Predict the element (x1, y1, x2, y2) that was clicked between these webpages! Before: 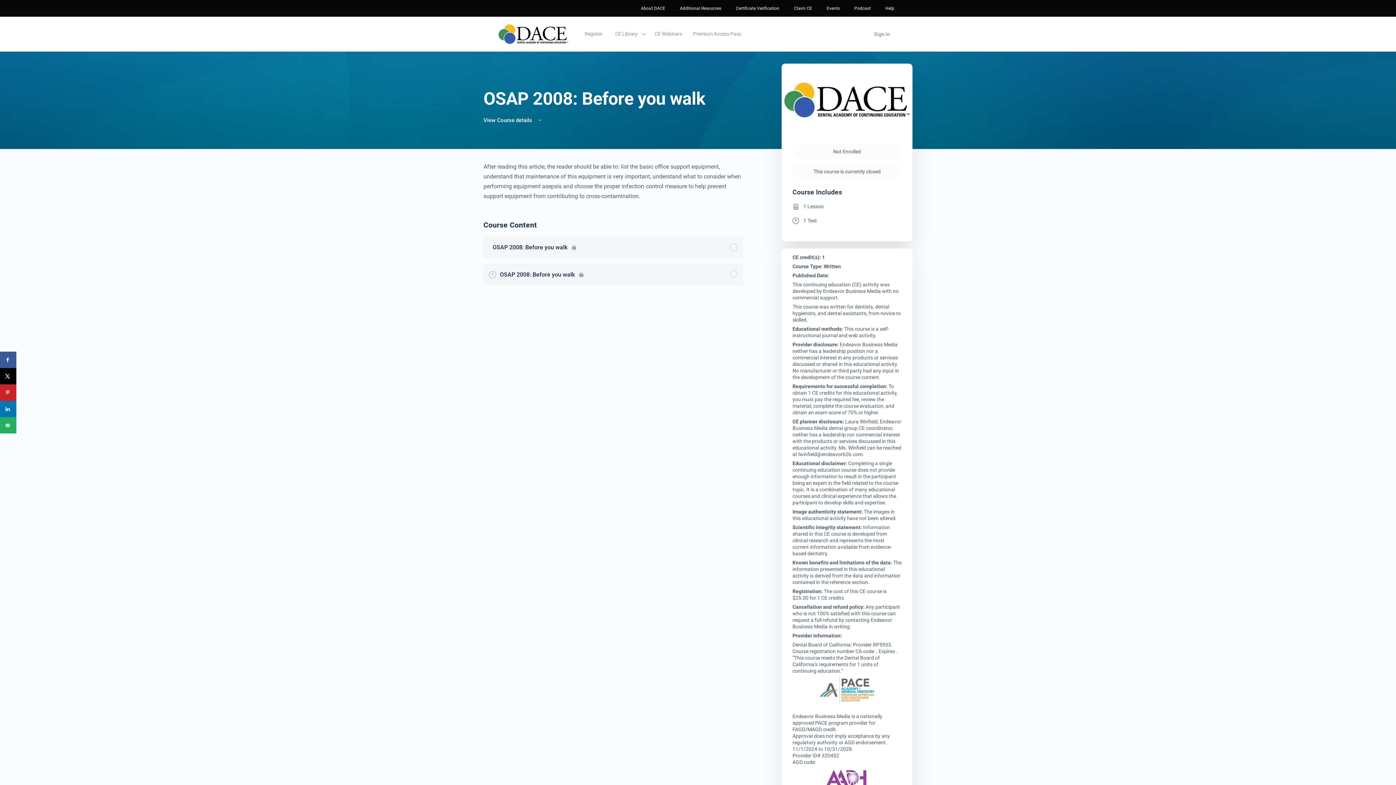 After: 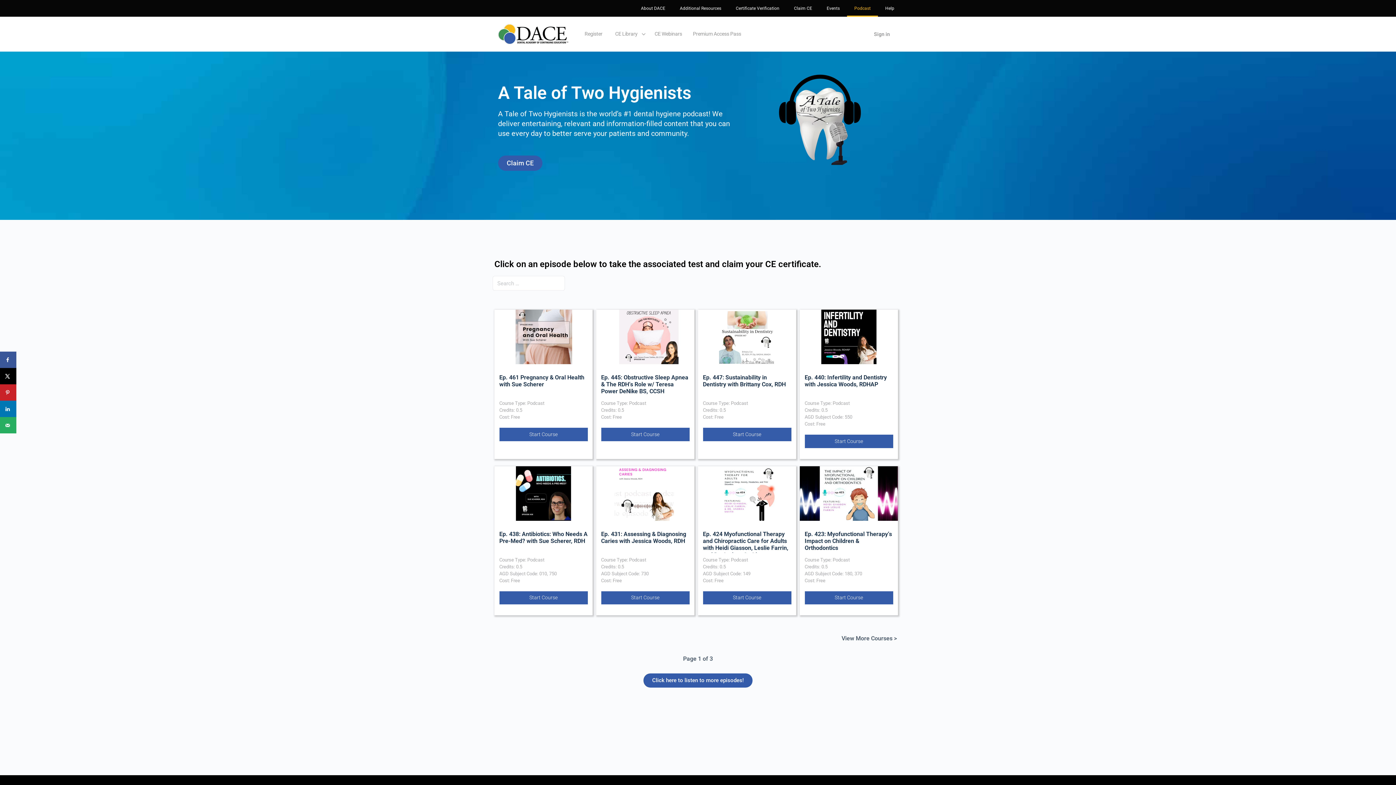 Action: label: Podcast bbox: (847, 0, 878, 16)